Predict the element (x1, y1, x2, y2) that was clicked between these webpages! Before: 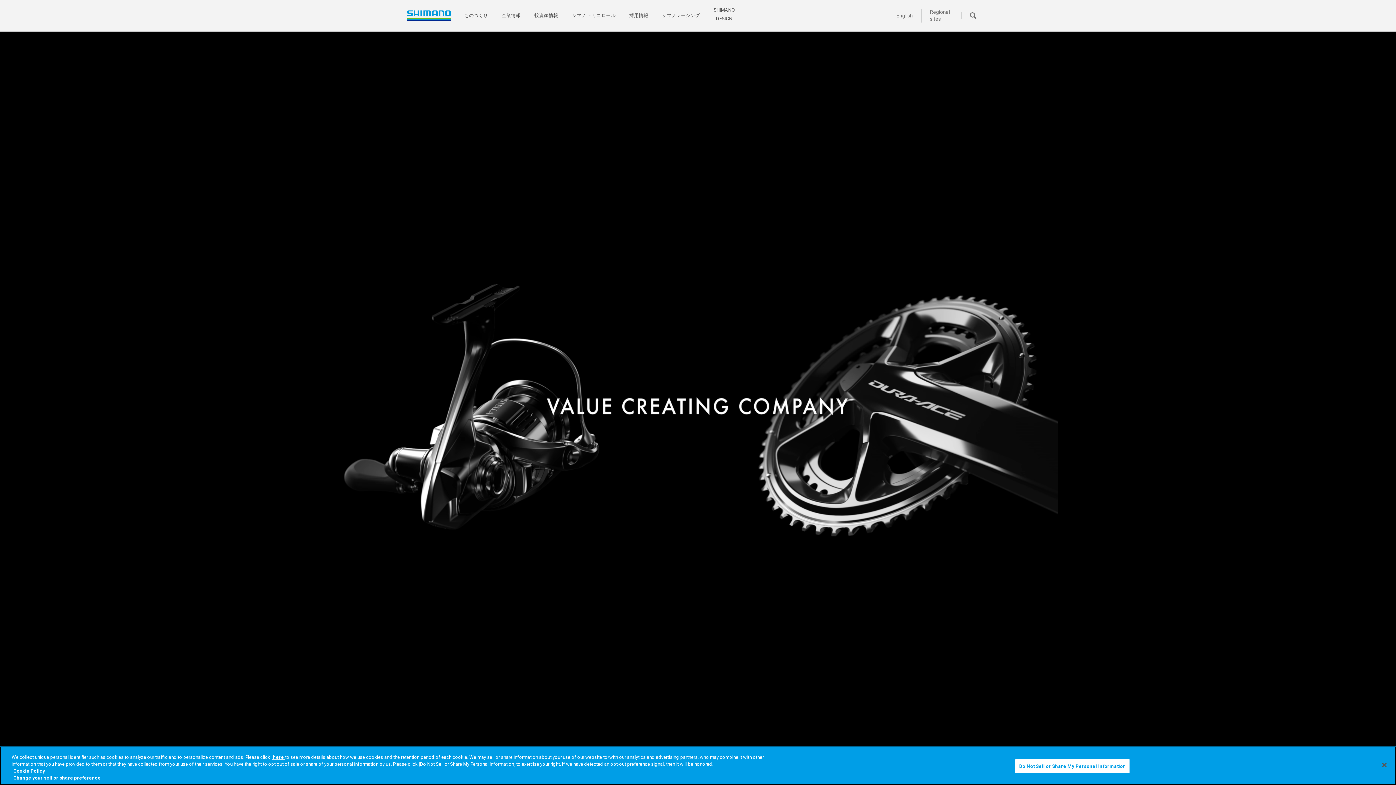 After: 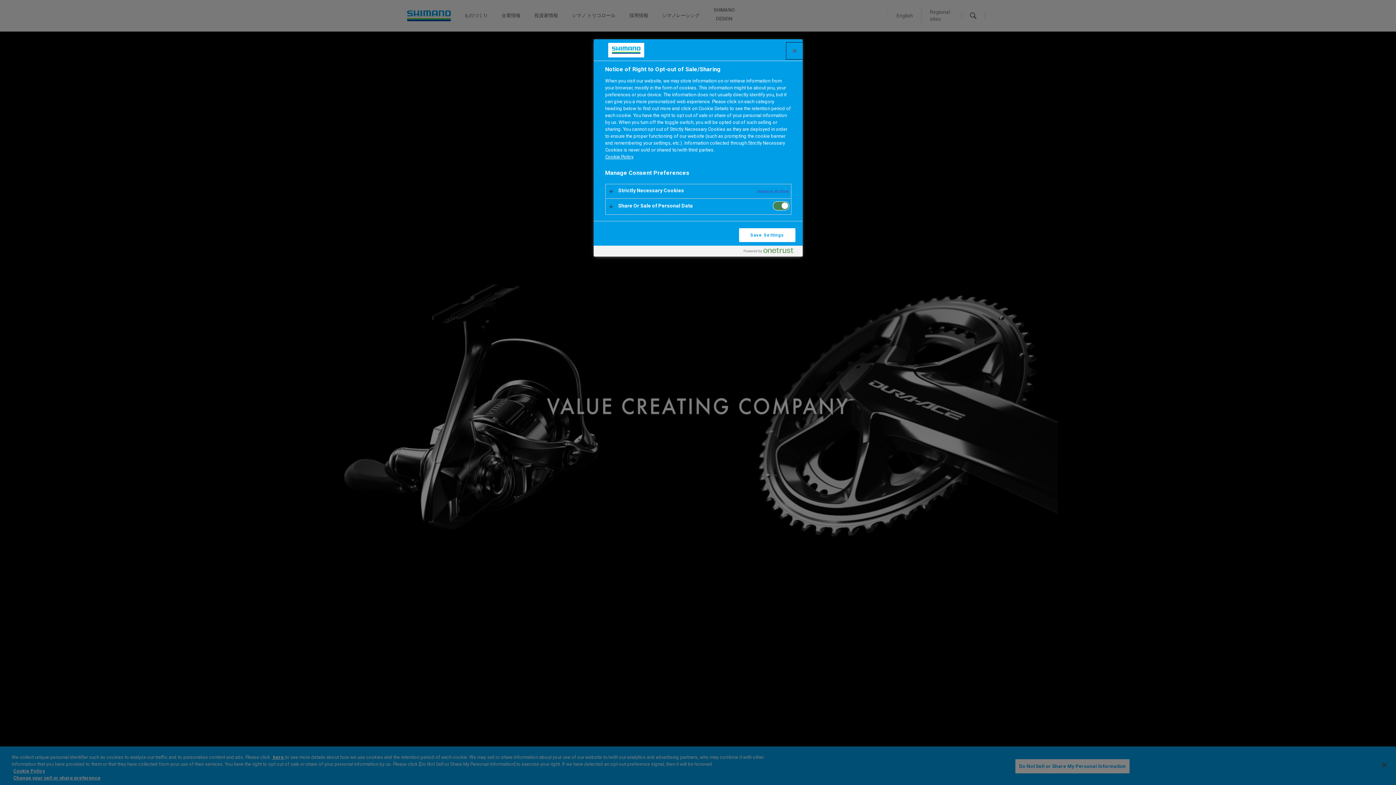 Action: bbox: (272, 754, 285, 760) label:  here 